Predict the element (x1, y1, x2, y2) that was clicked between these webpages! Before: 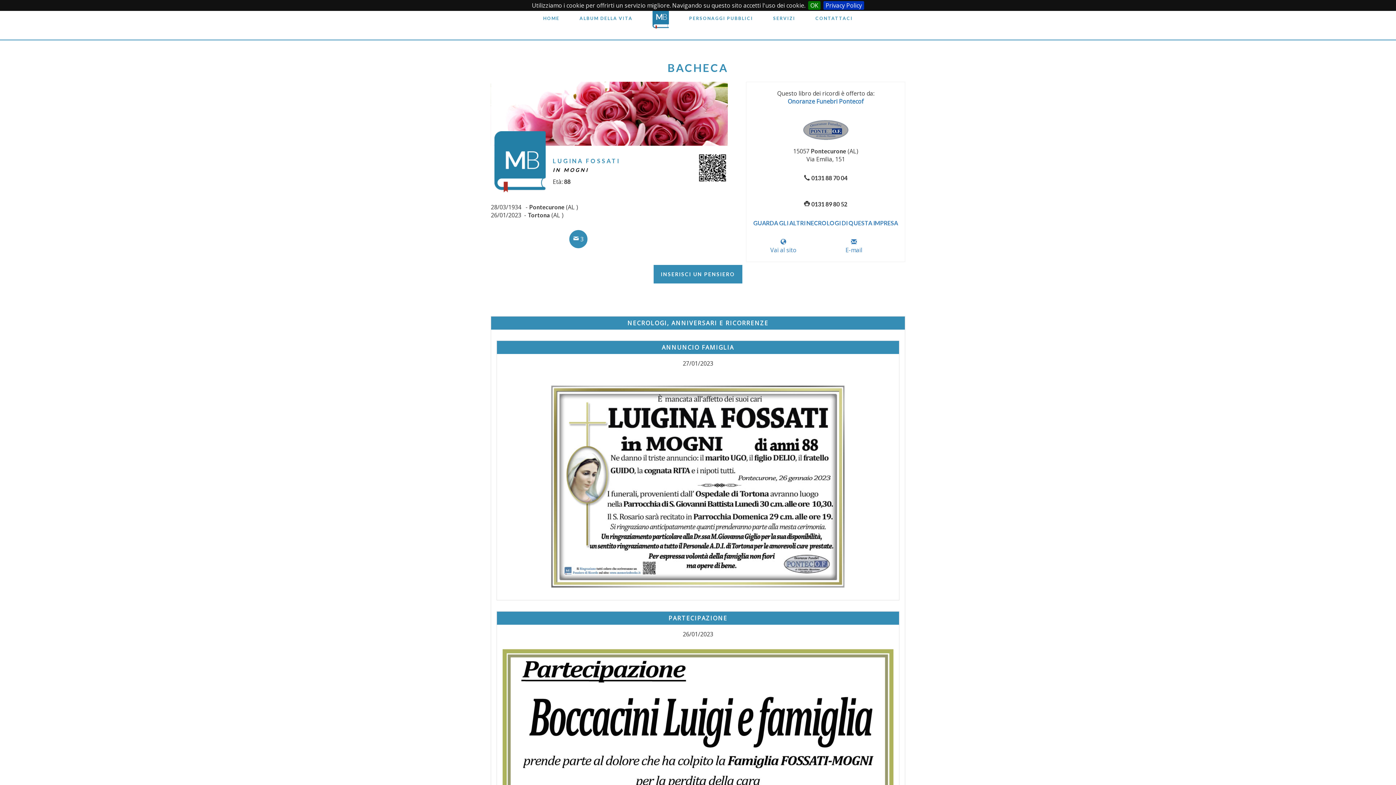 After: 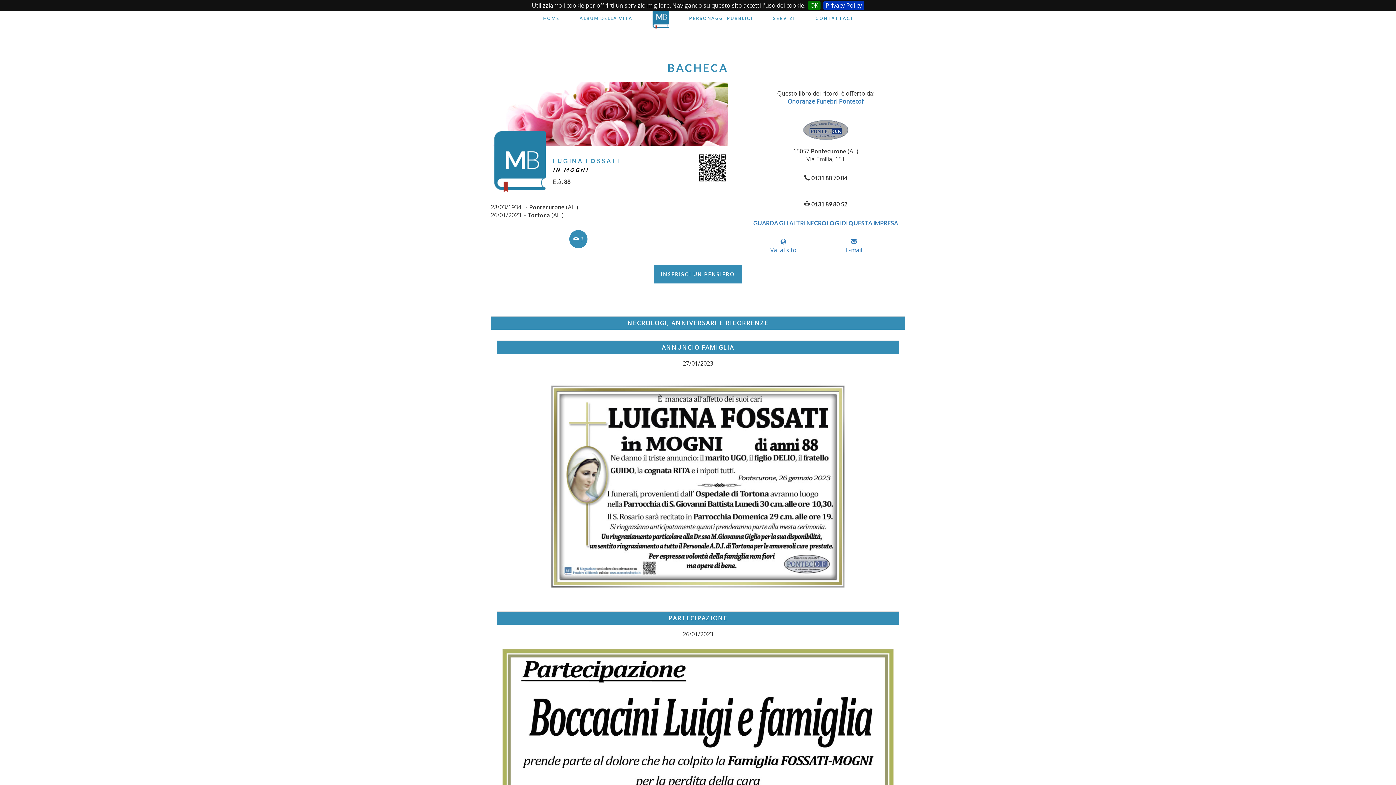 Action: bbox: (697, 163, 727, 171)